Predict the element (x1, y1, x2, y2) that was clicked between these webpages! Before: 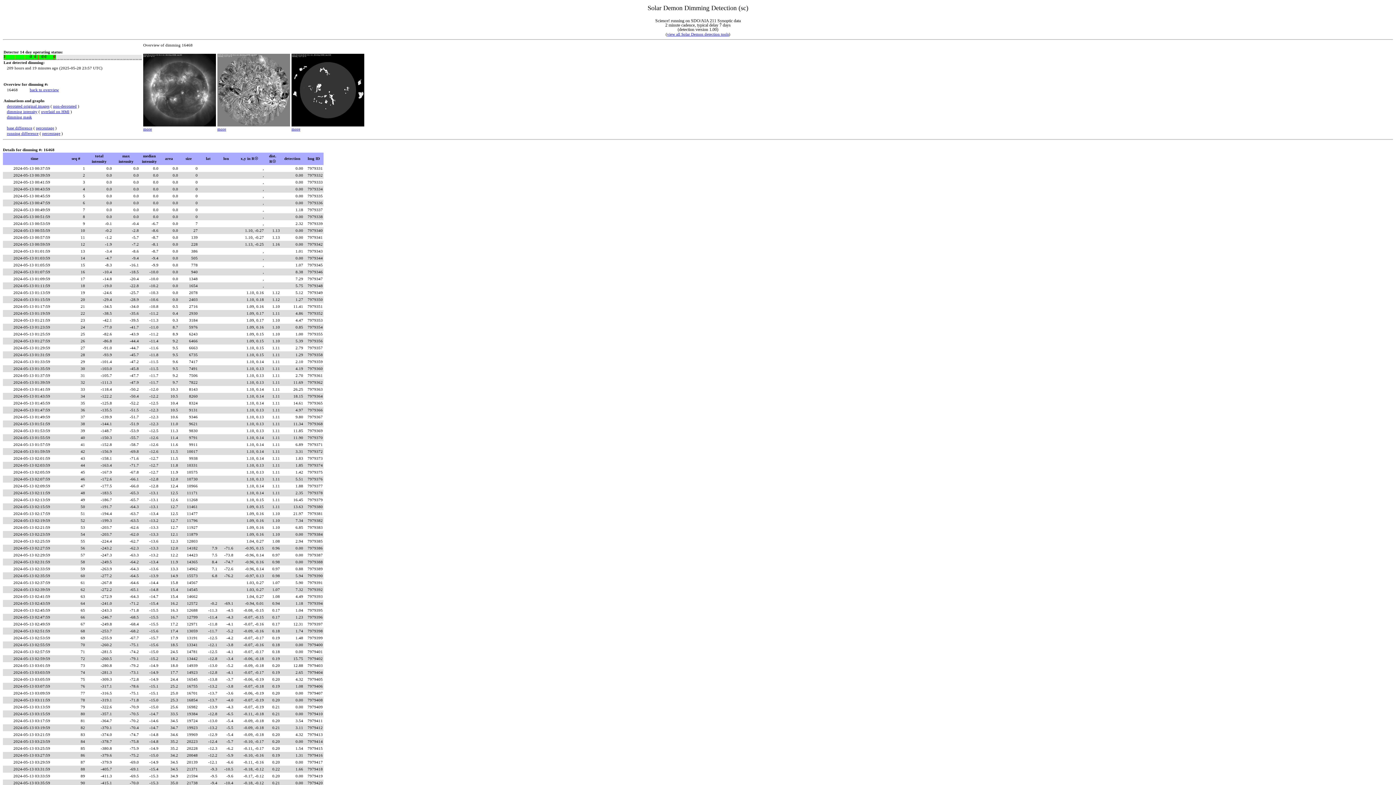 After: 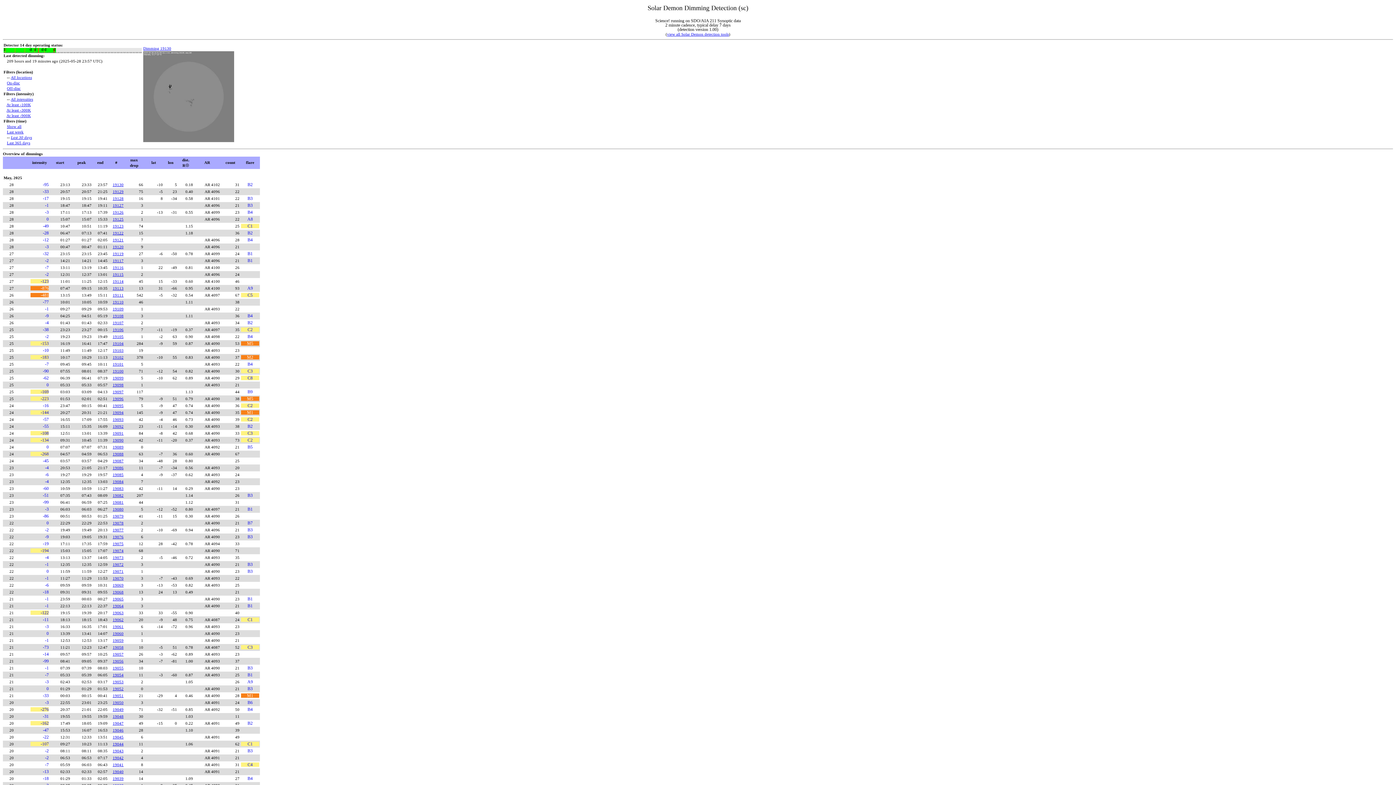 Action: bbox: (29, 87, 58, 92) label: back to overview